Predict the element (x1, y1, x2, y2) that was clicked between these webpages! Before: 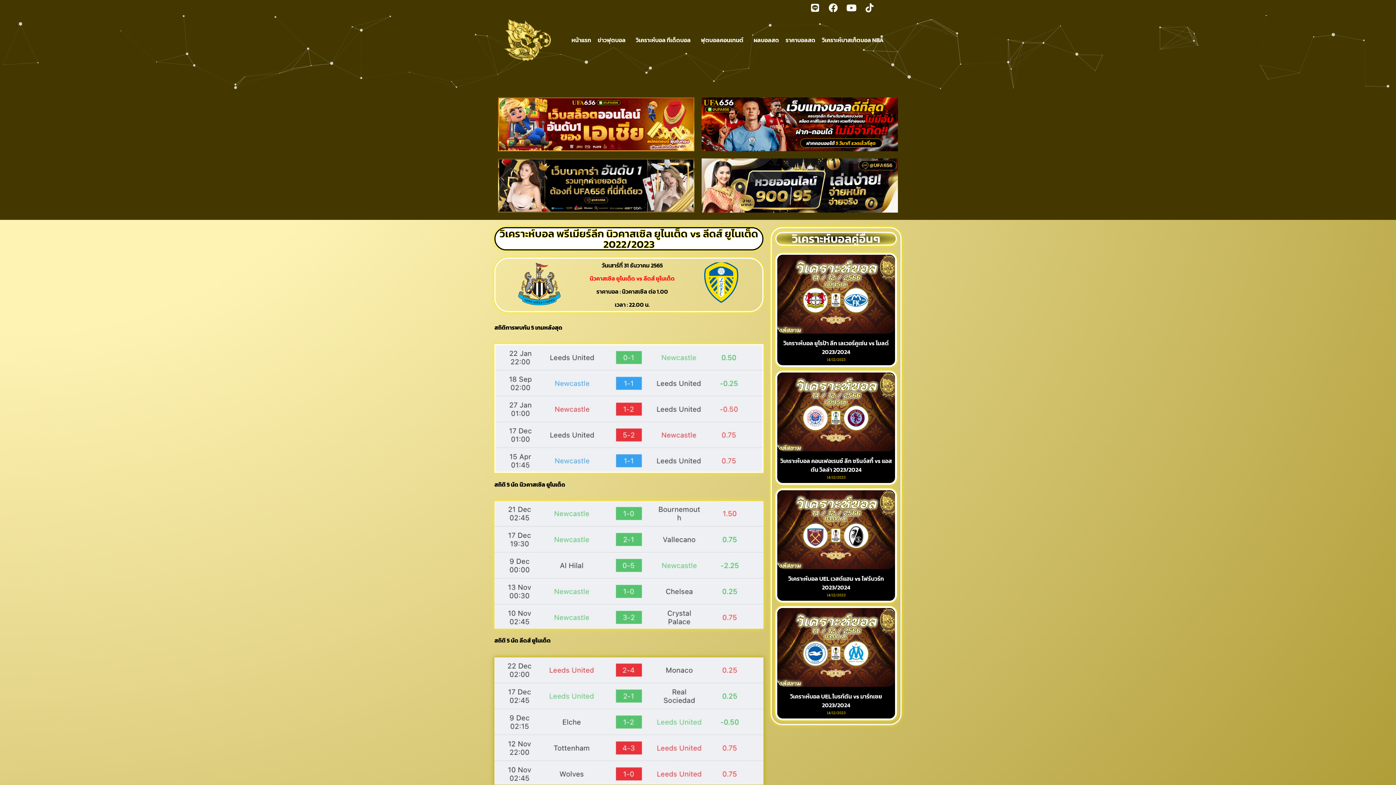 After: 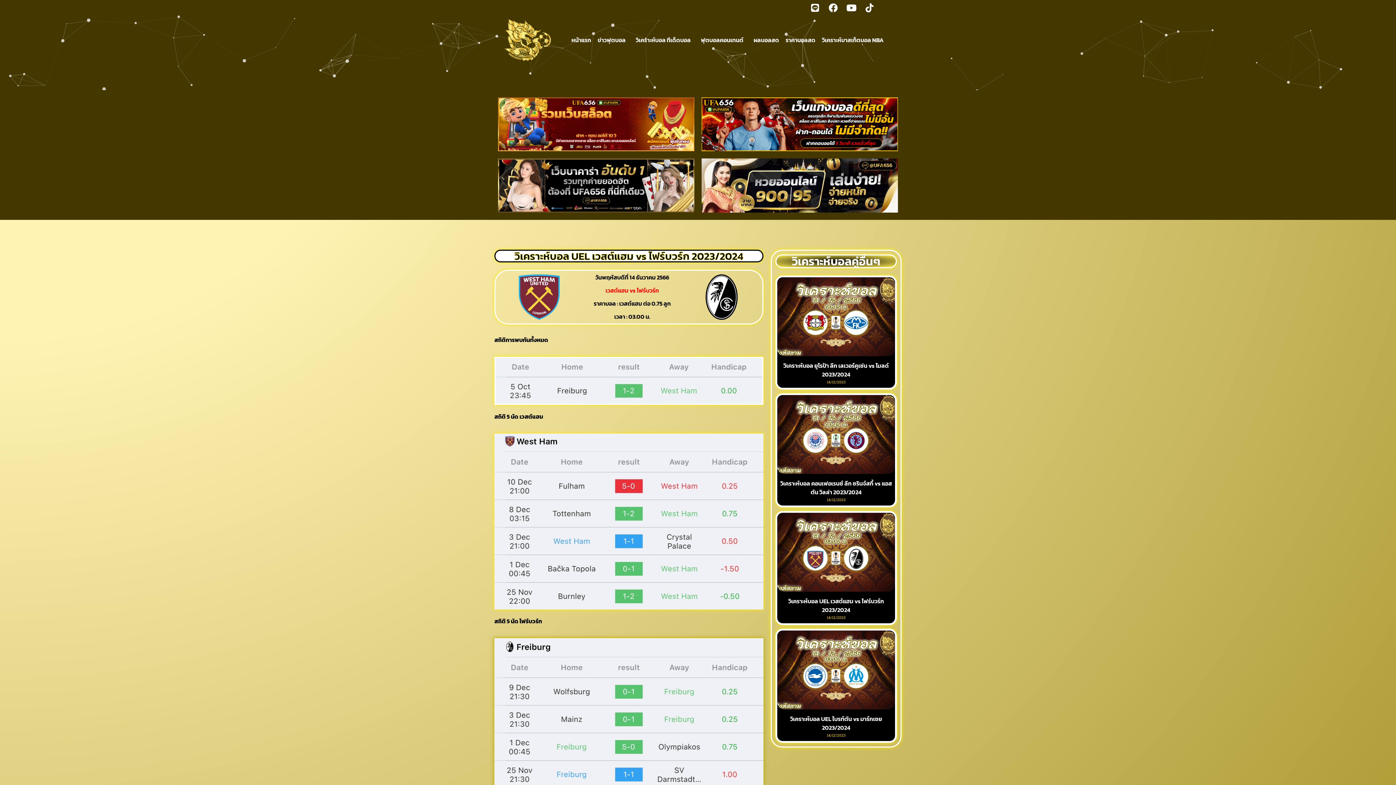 Action: bbox: (777, 490, 895, 569)